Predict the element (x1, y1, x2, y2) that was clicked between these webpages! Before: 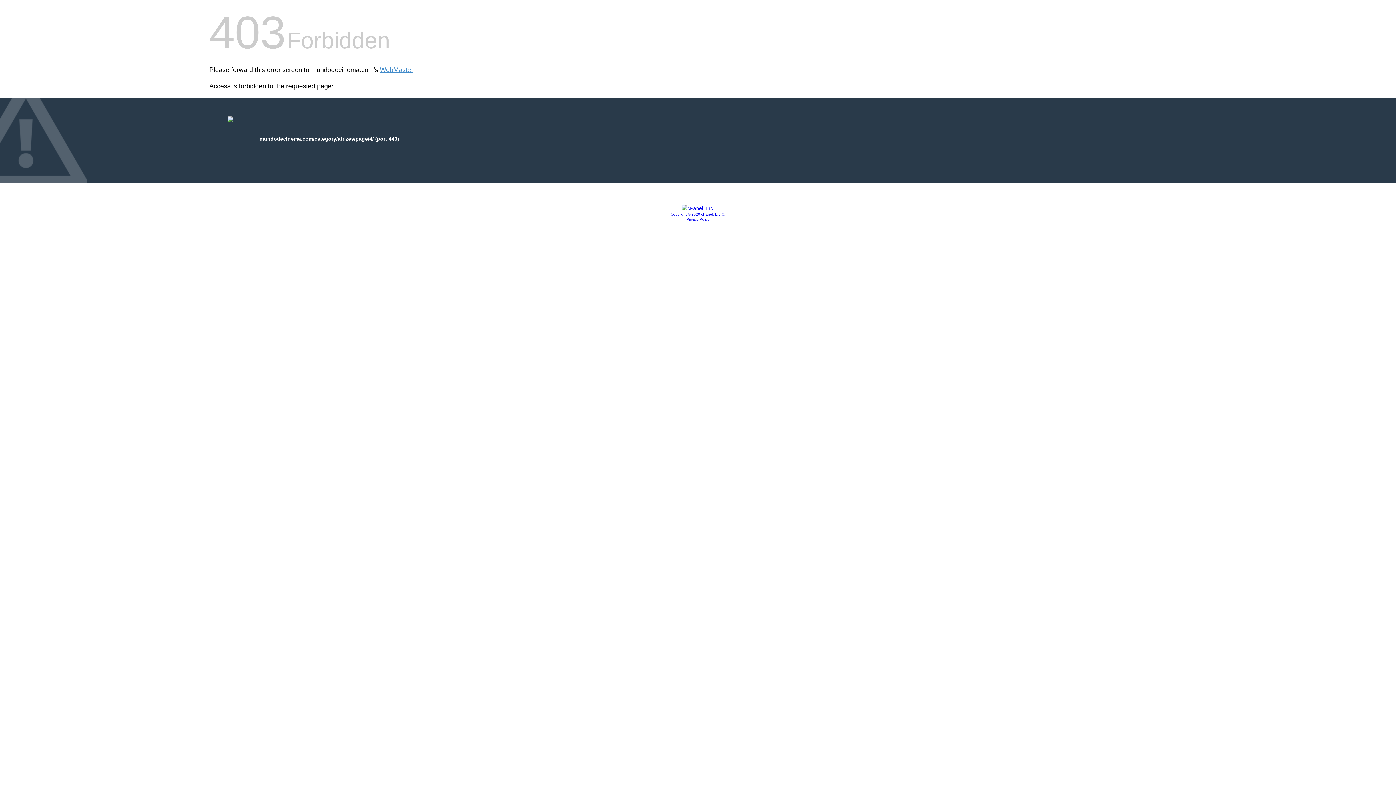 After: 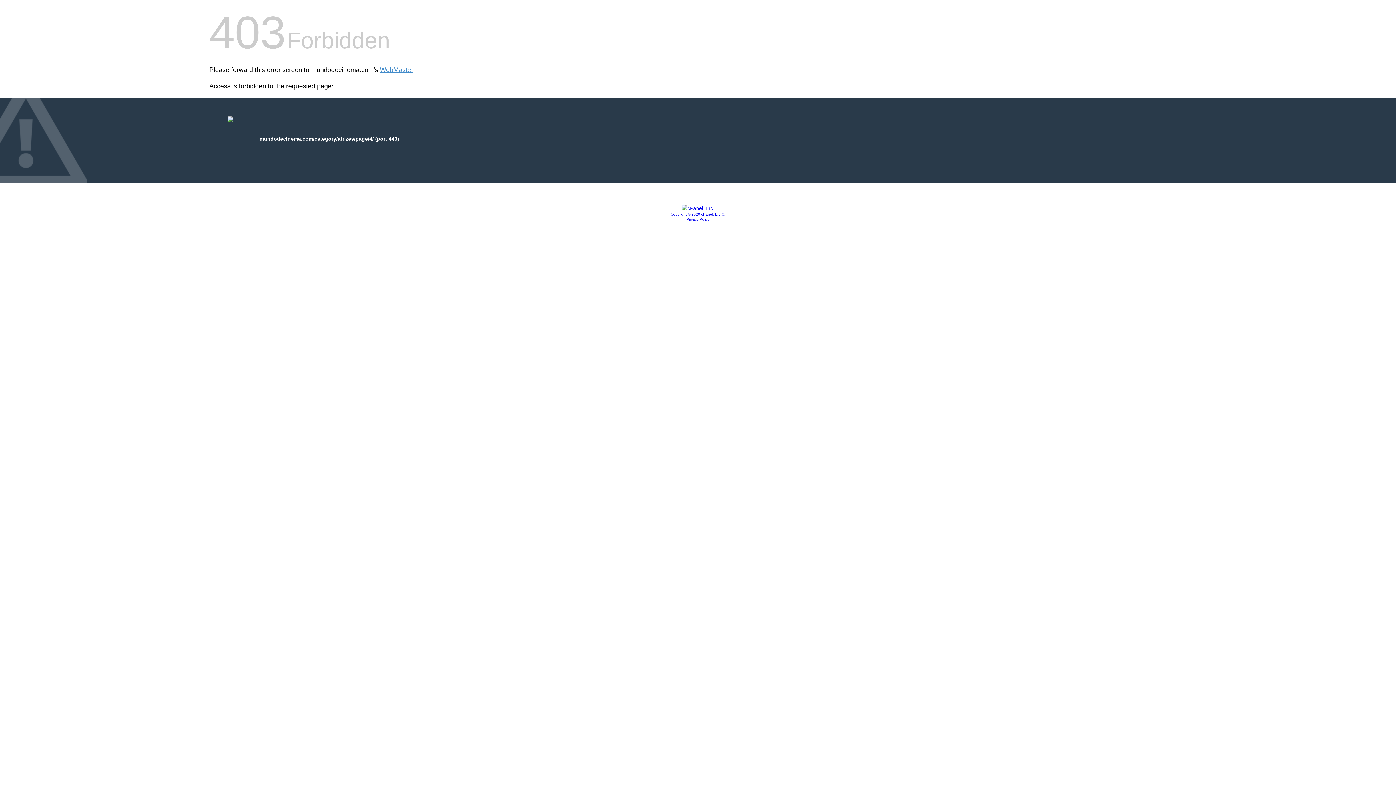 Action: bbox: (670, 212, 725, 216) label: Copyright © 2020 cPanel, L.L.C.